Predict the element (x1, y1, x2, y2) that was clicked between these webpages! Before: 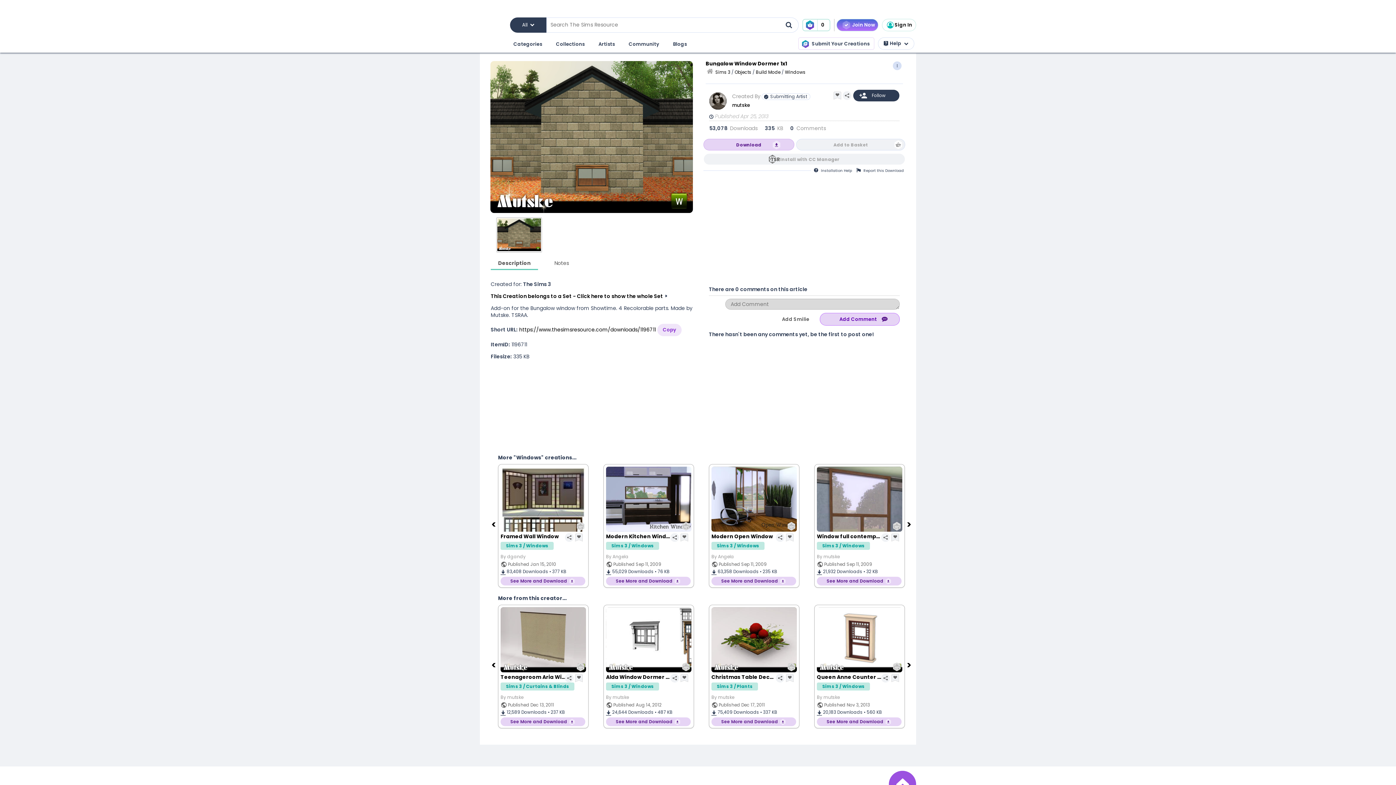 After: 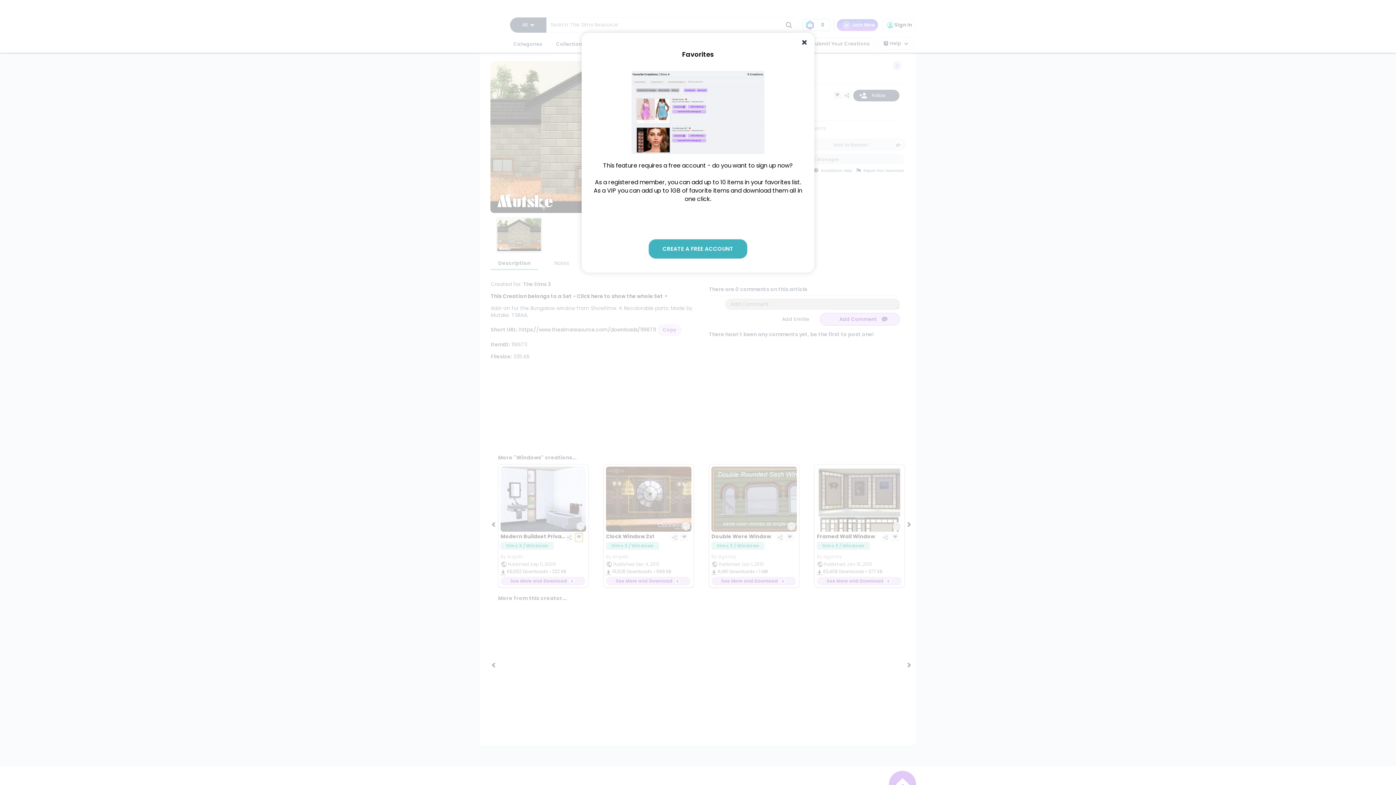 Action: bbox: (680, 533, 688, 542)